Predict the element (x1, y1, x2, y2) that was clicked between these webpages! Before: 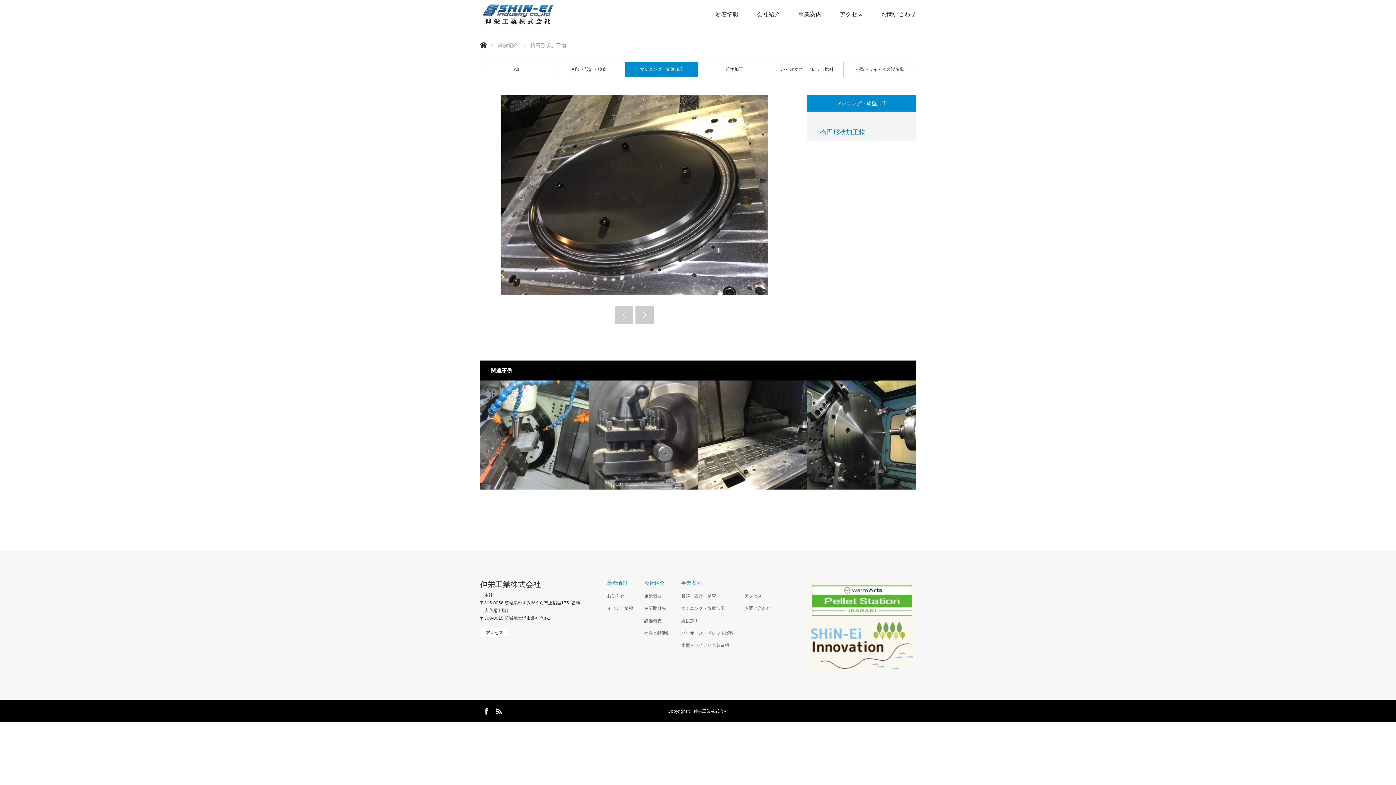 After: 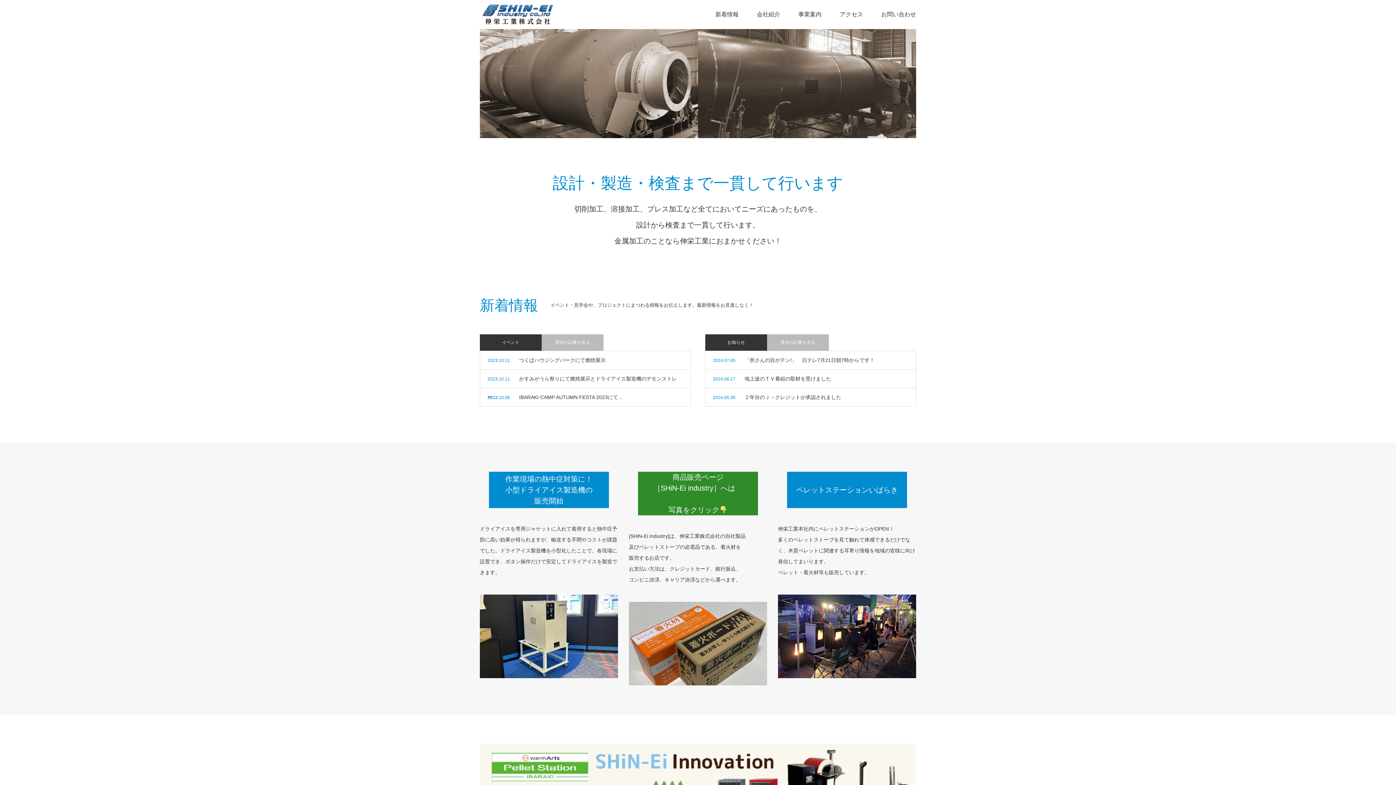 Action: label: 伸栄工業株式会社 bbox: (693, 709, 728, 714)